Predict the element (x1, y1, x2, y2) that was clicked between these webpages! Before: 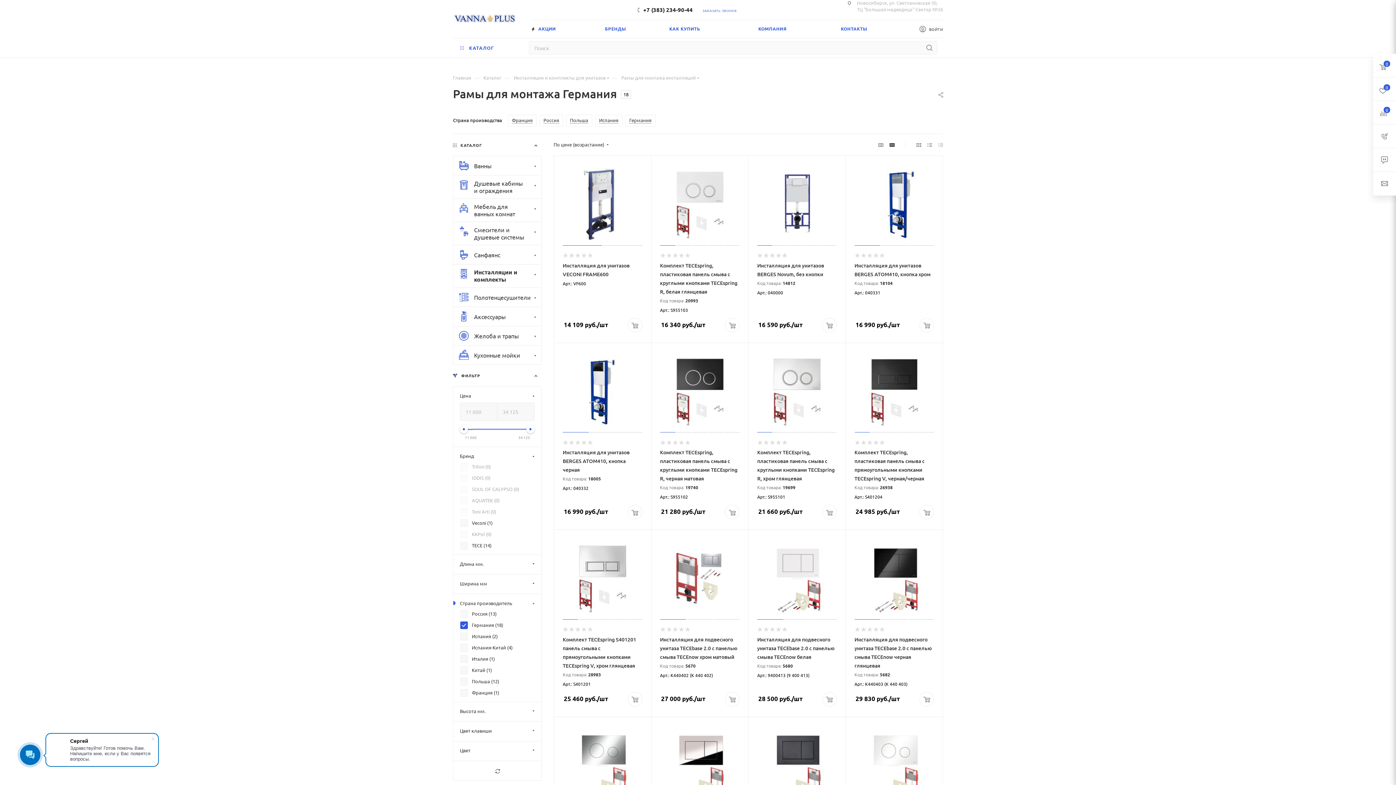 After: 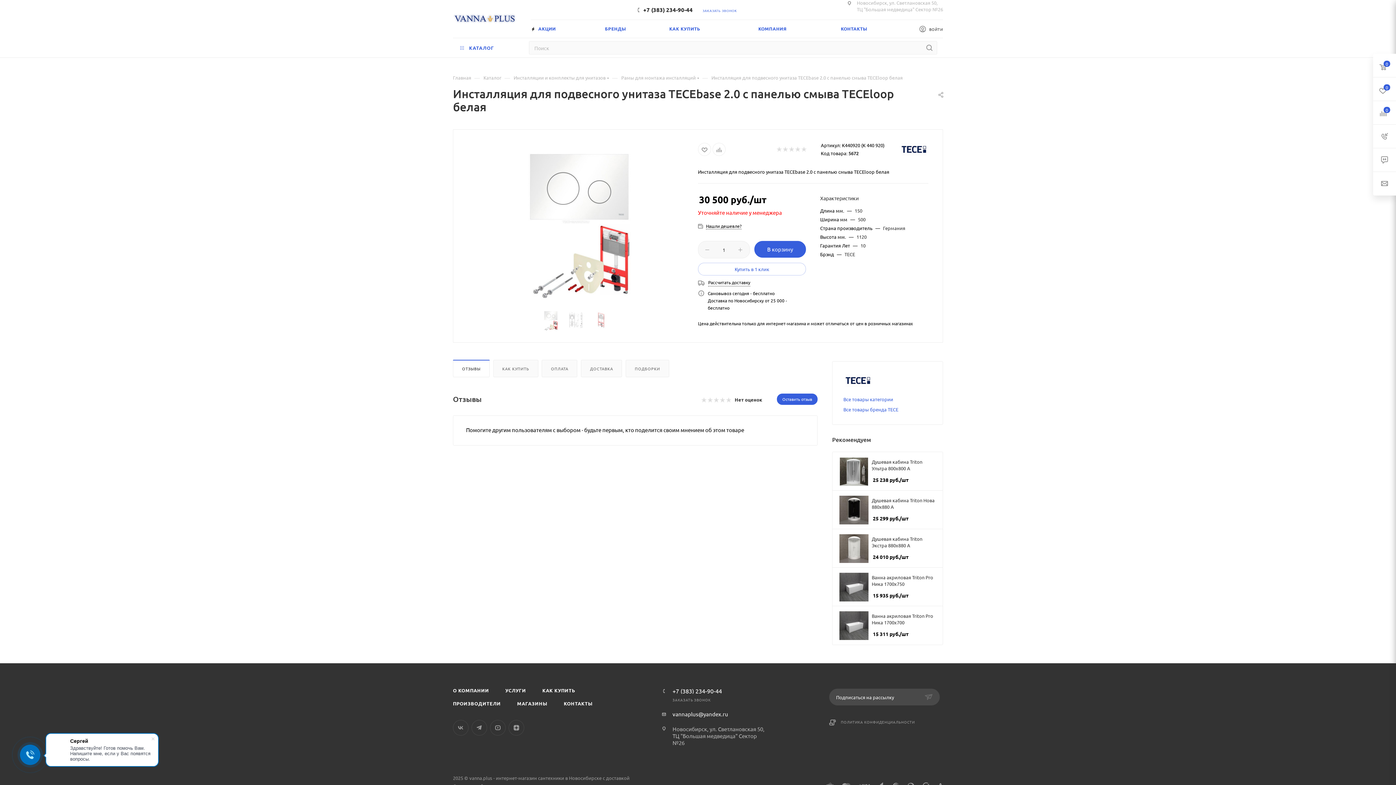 Action: bbox: (854, 726, 934, 805)